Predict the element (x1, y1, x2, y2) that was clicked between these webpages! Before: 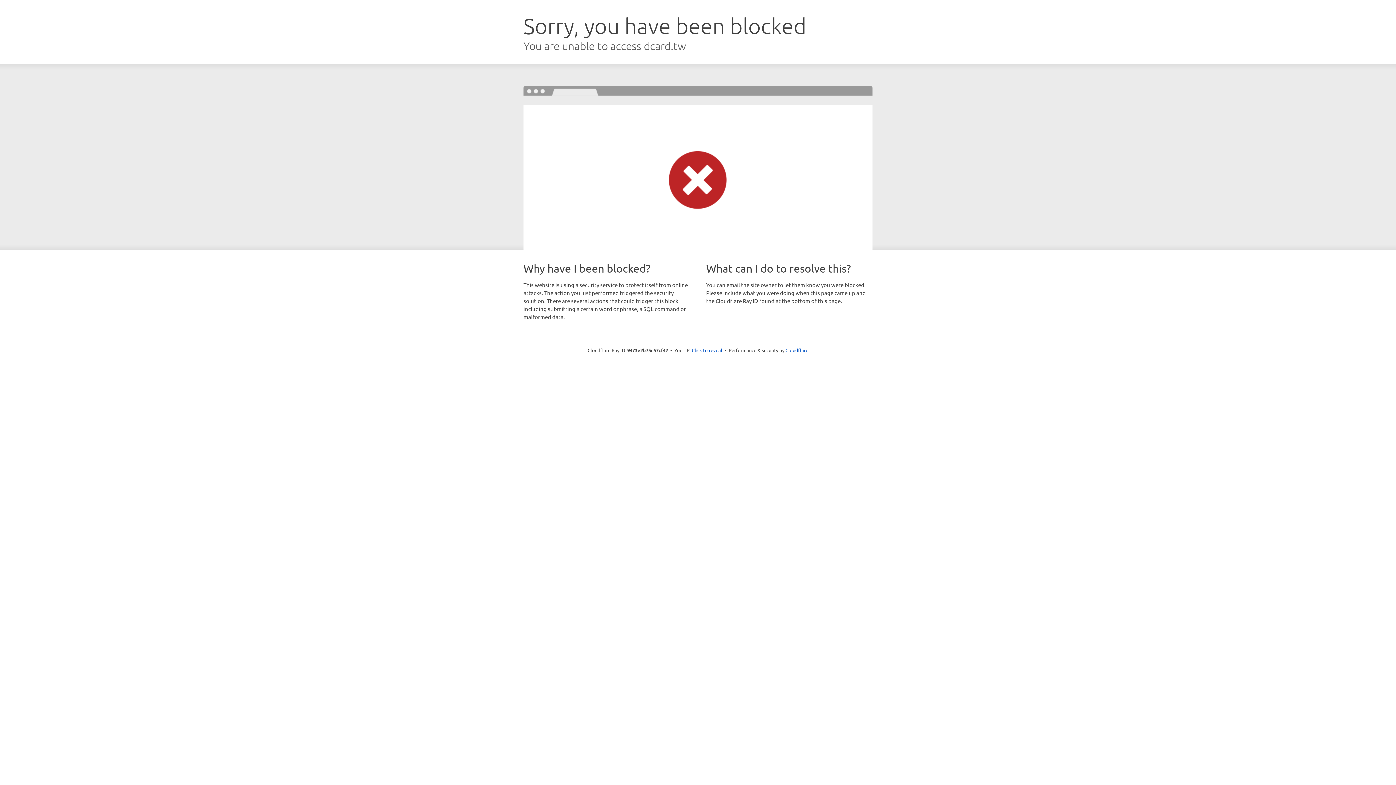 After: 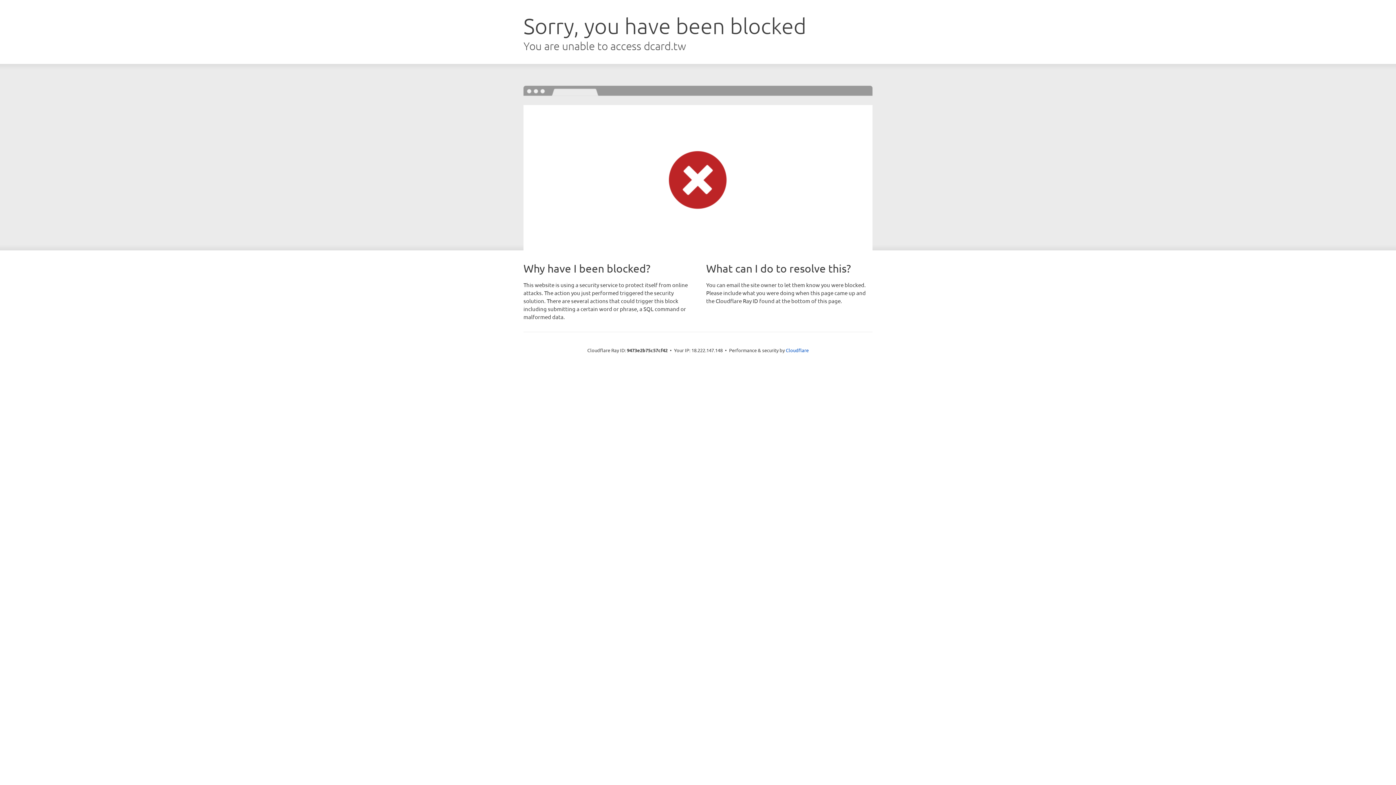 Action: label: Click to reveal bbox: (692, 346, 722, 353)